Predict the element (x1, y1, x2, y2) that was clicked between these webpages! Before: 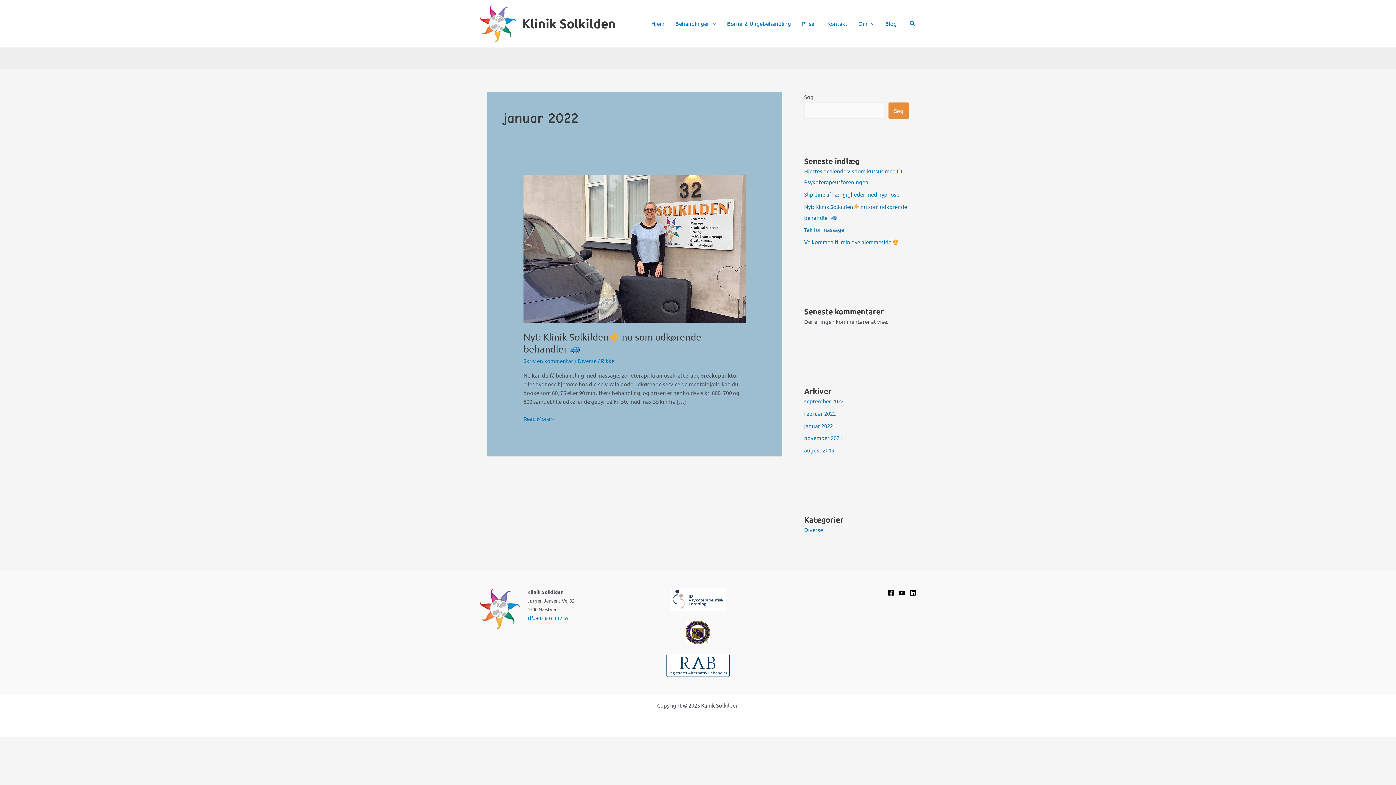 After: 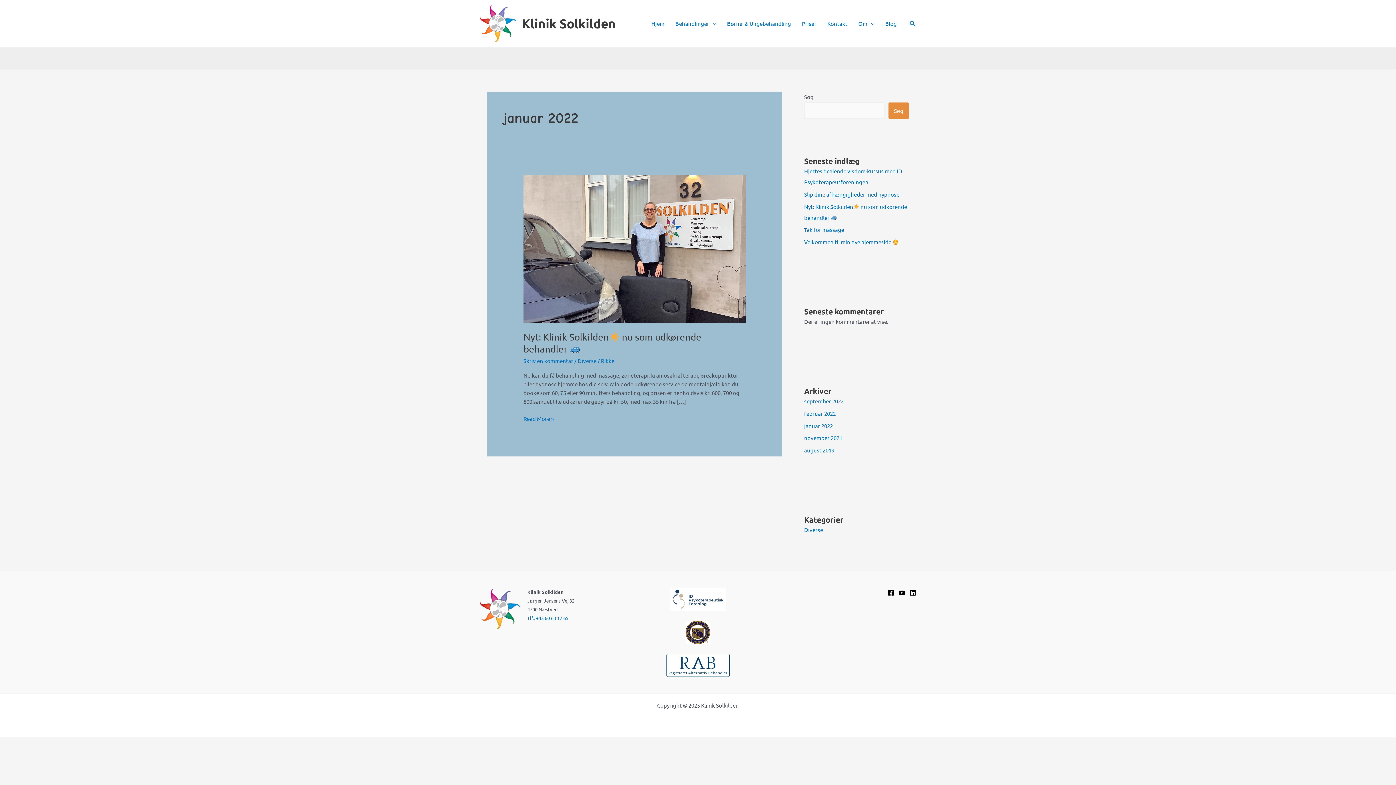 Action: label: Linkedin bbox: (909, 589, 916, 596)